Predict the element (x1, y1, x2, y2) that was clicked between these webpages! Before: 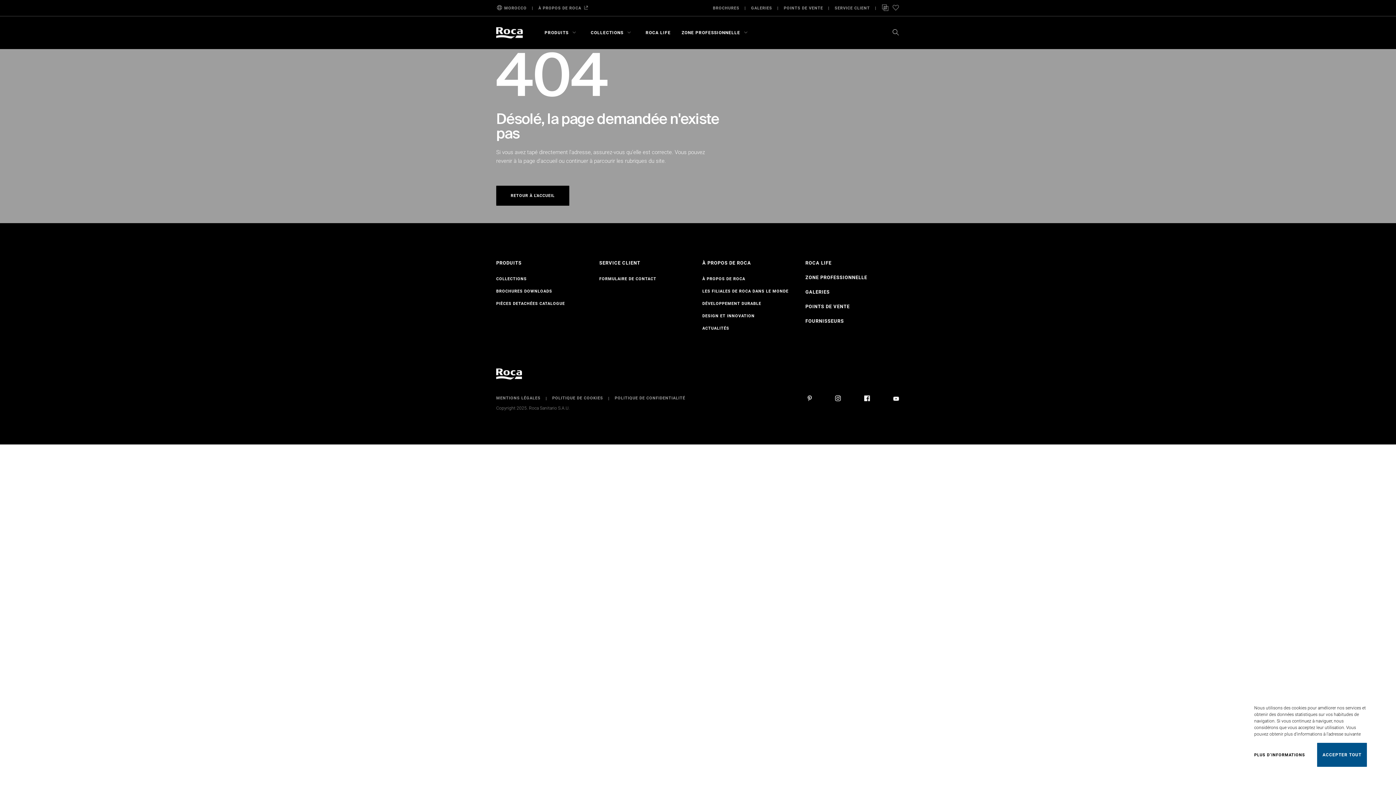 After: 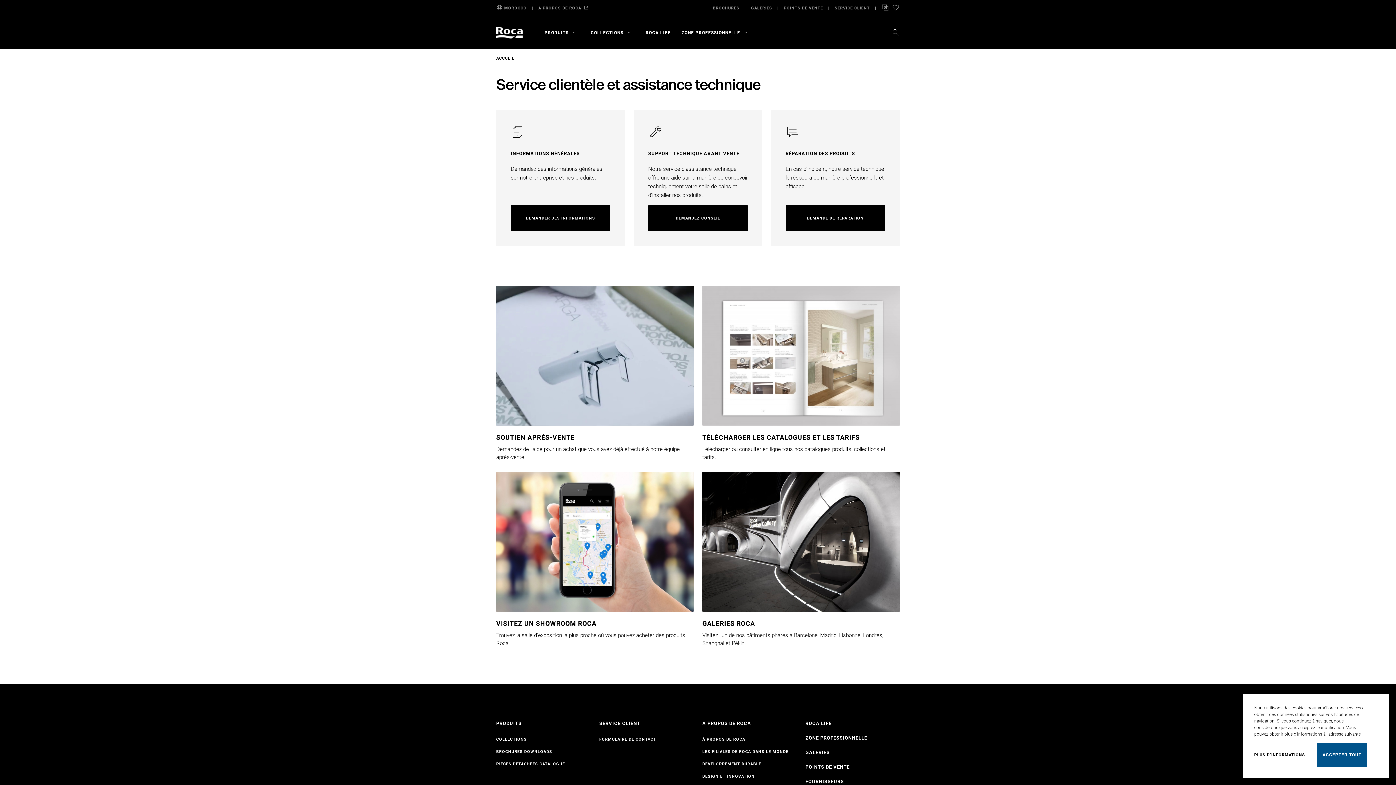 Action: bbox: (834, 1, 870, 14) label: SERVICE CLIENT